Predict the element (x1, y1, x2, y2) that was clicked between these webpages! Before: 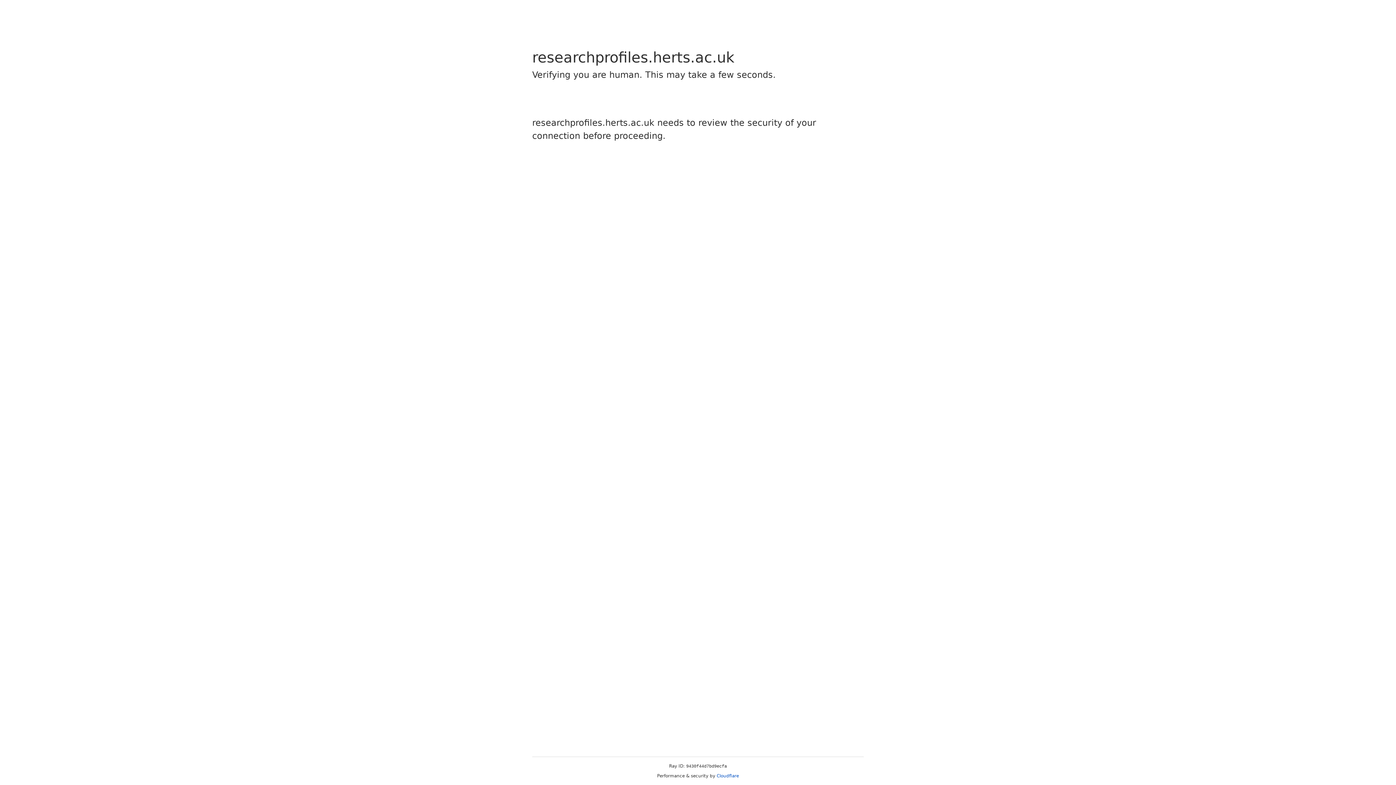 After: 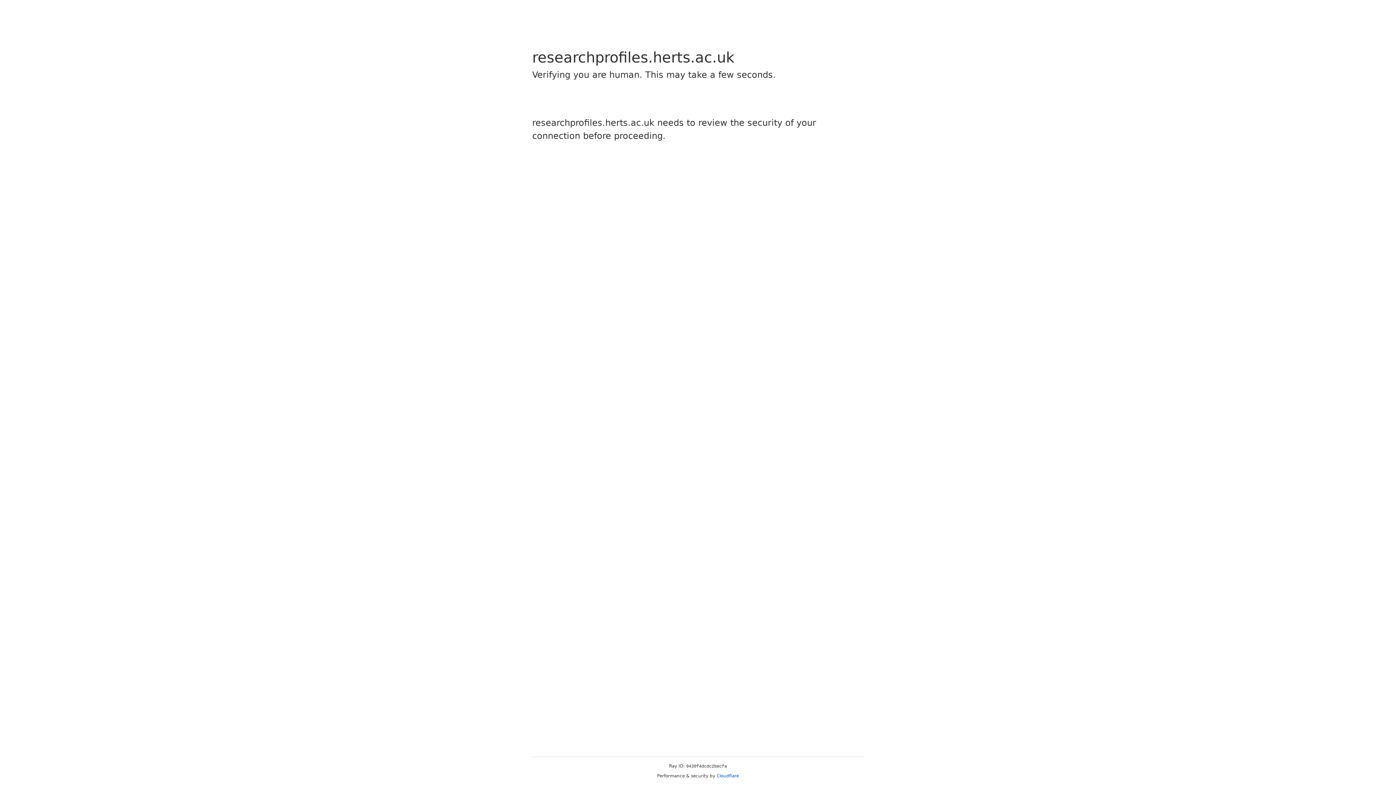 Action: label: Cloudflare bbox: (716, 773, 739, 778)